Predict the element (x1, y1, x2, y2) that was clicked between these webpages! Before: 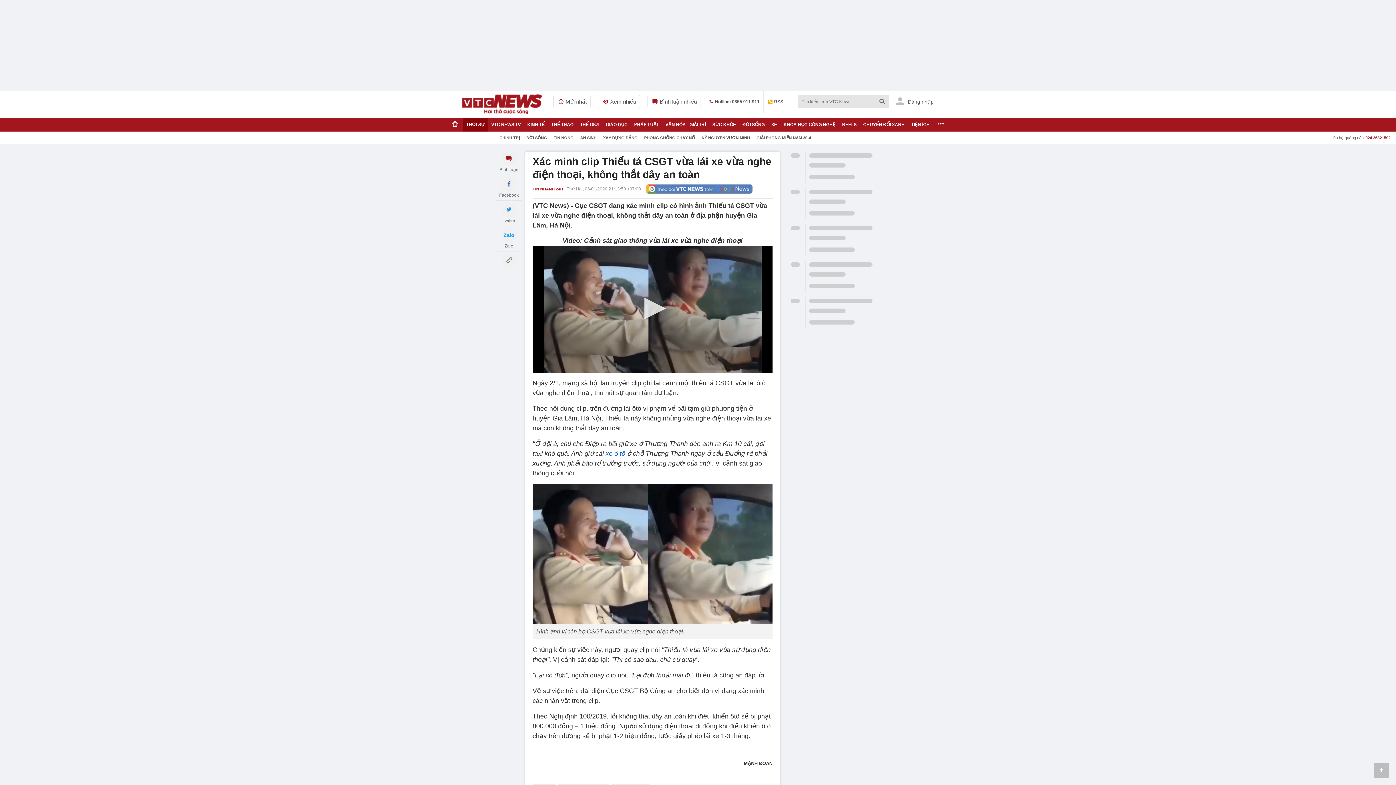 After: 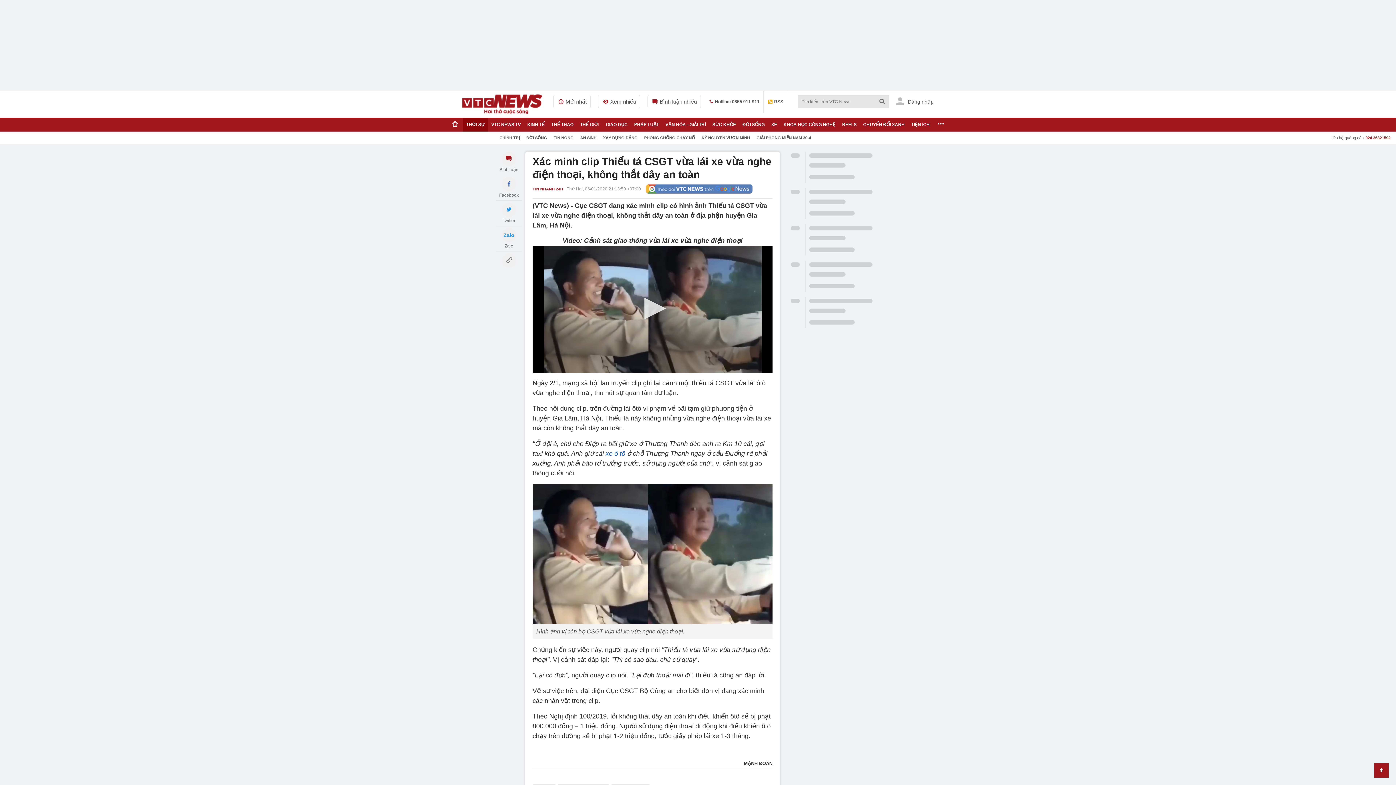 Action: bbox: (1374, 763, 1389, 778)